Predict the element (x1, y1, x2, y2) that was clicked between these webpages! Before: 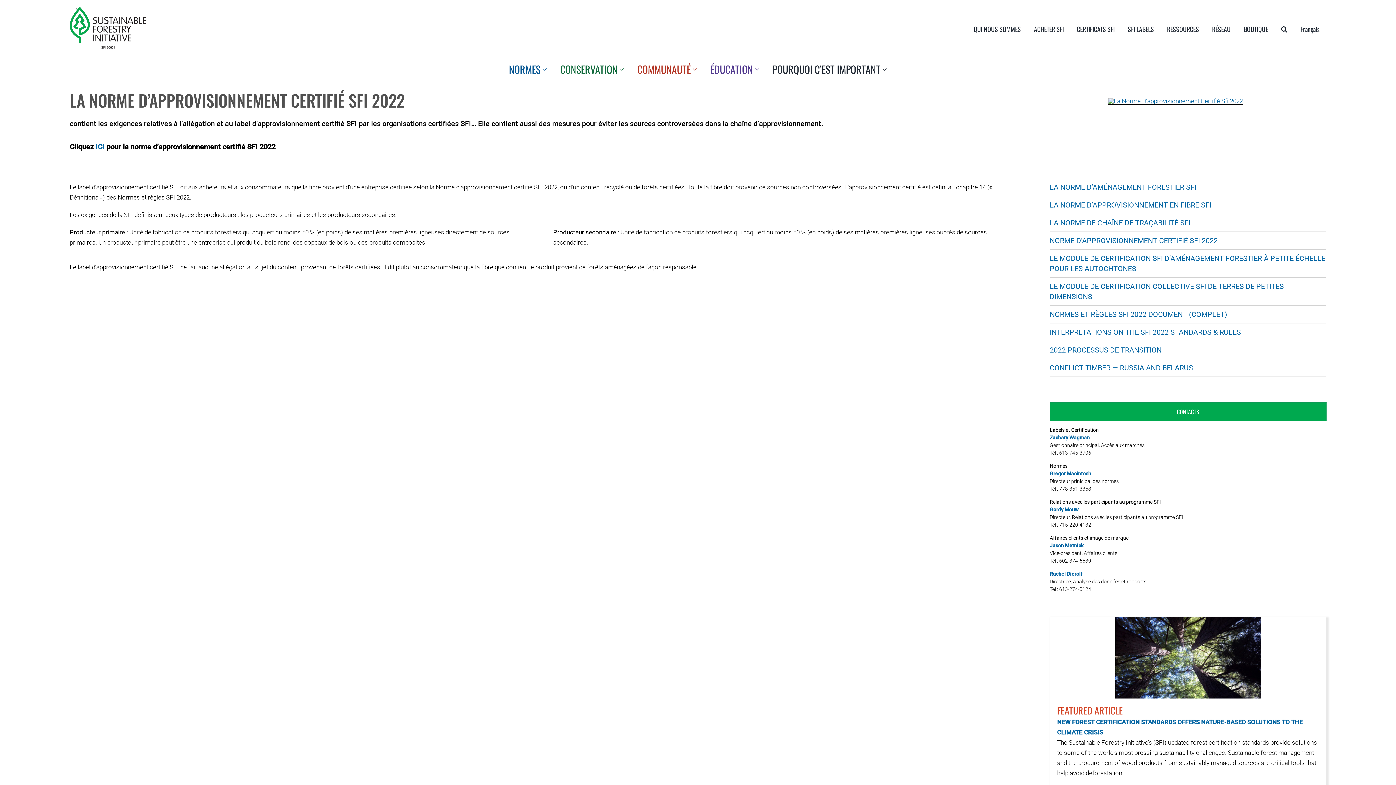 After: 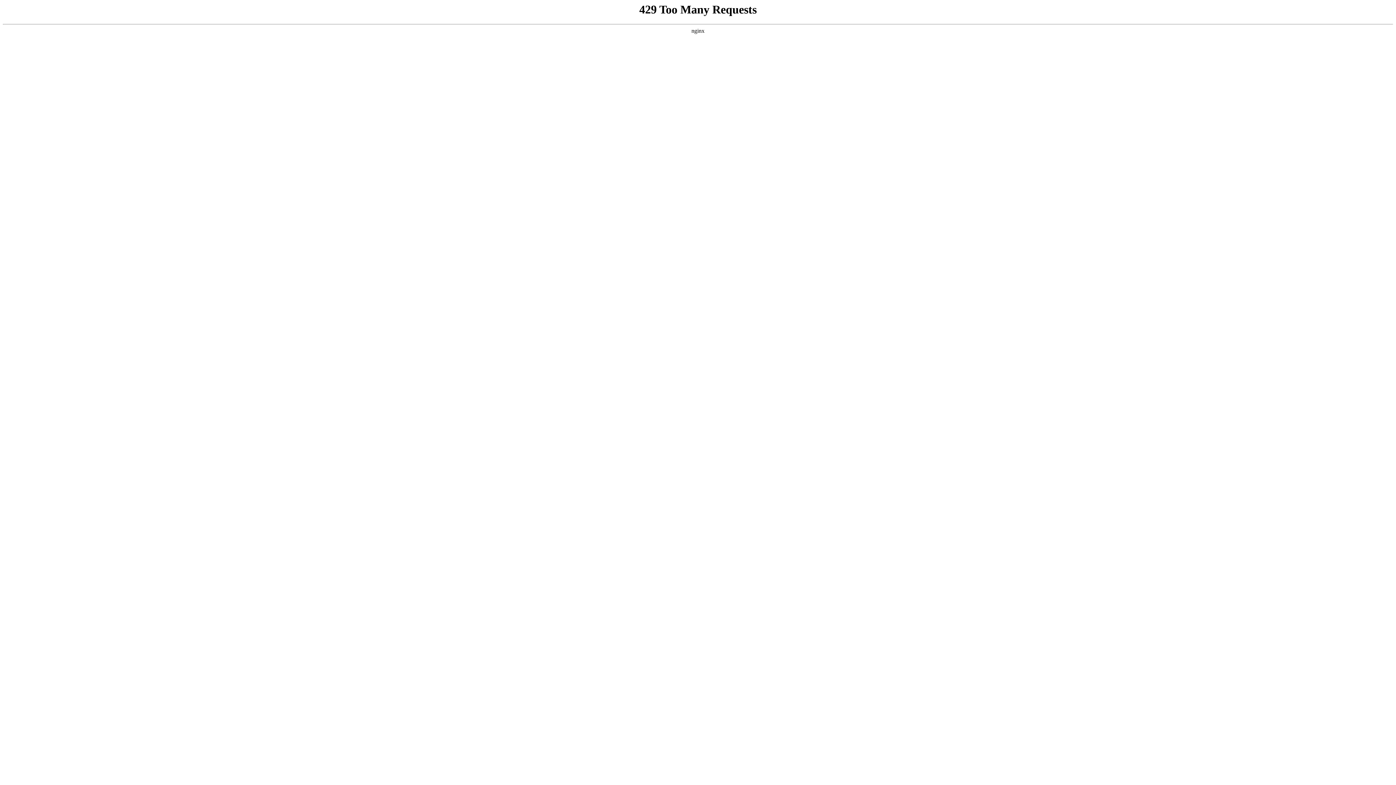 Action: bbox: (1237, 23, 1274, 34) label: BOUTIQUE